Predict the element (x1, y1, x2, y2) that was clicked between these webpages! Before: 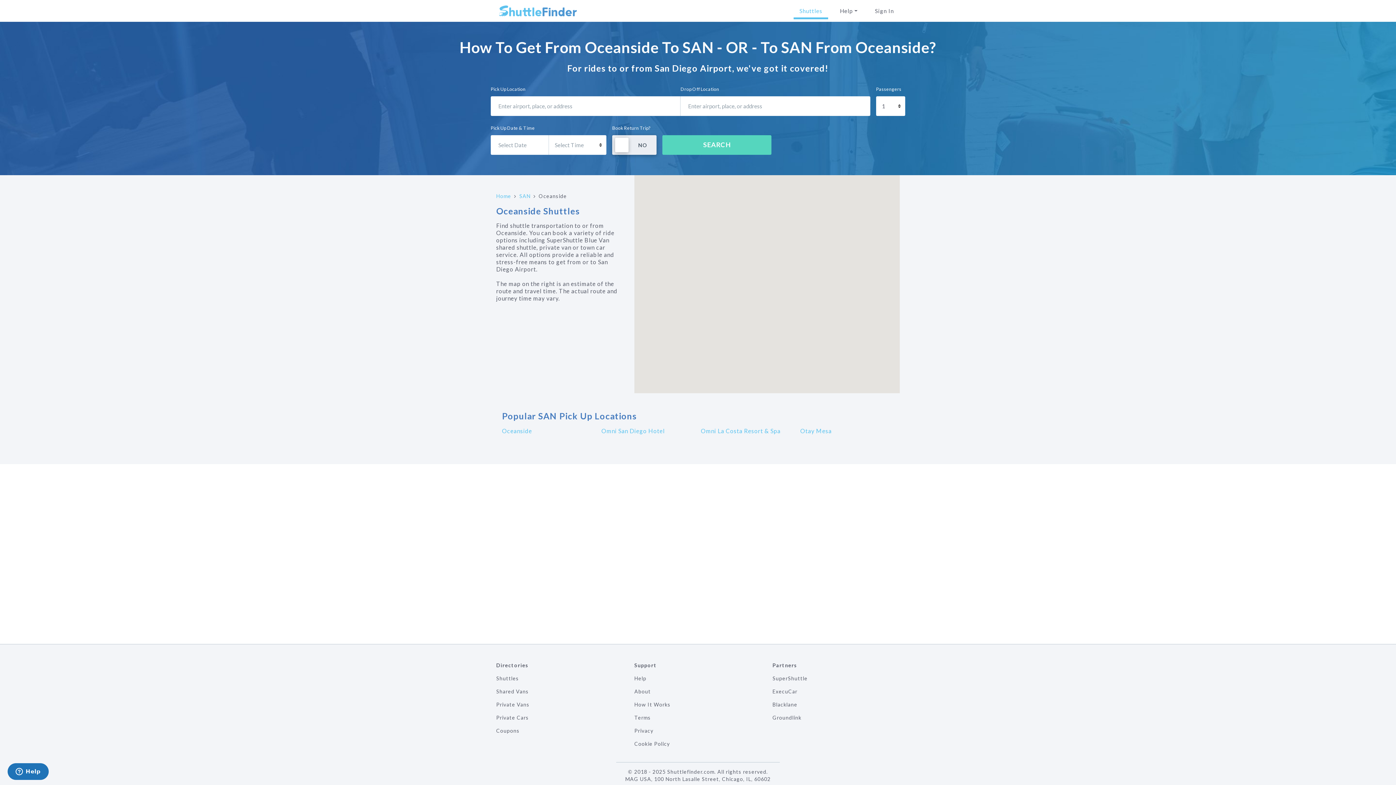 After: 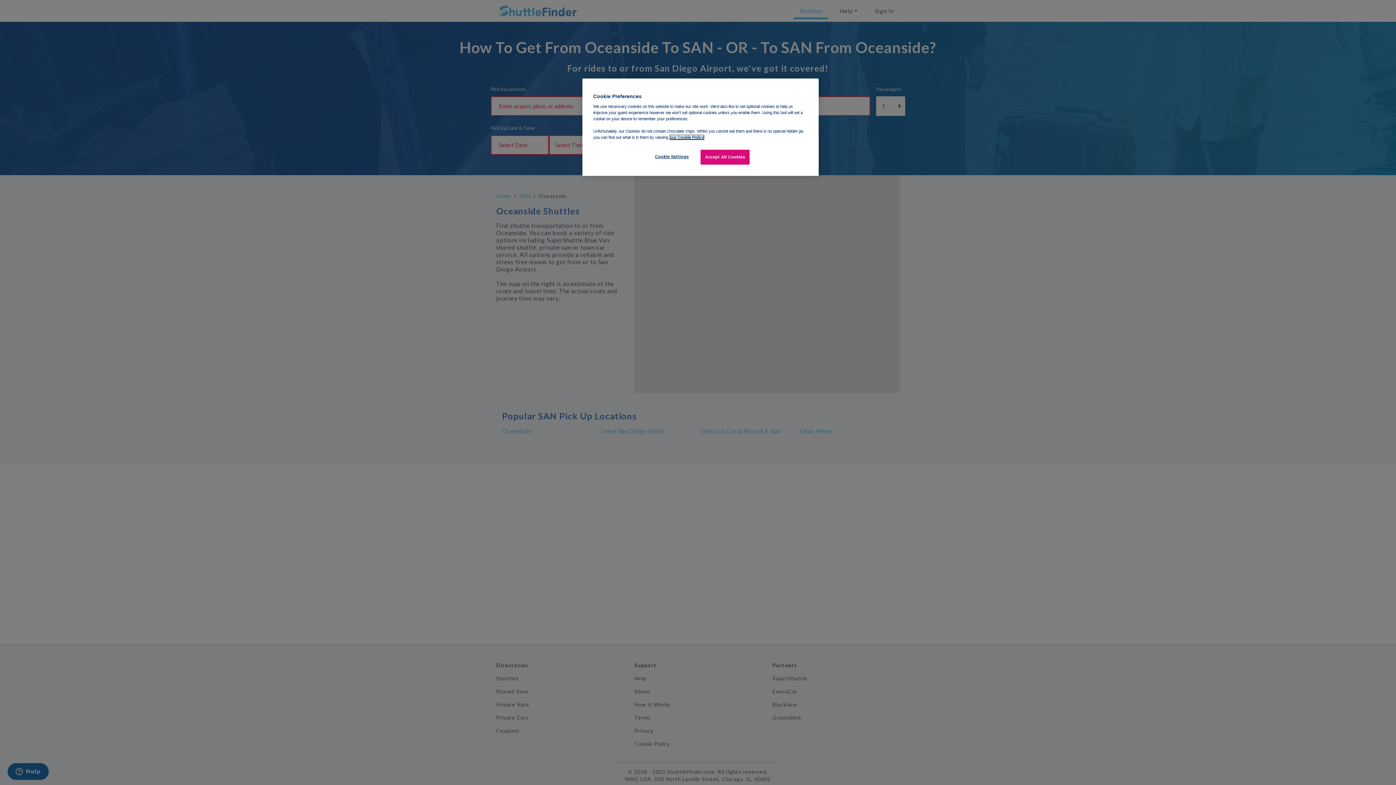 Action: label: SEARCH bbox: (662, 135, 771, 154)